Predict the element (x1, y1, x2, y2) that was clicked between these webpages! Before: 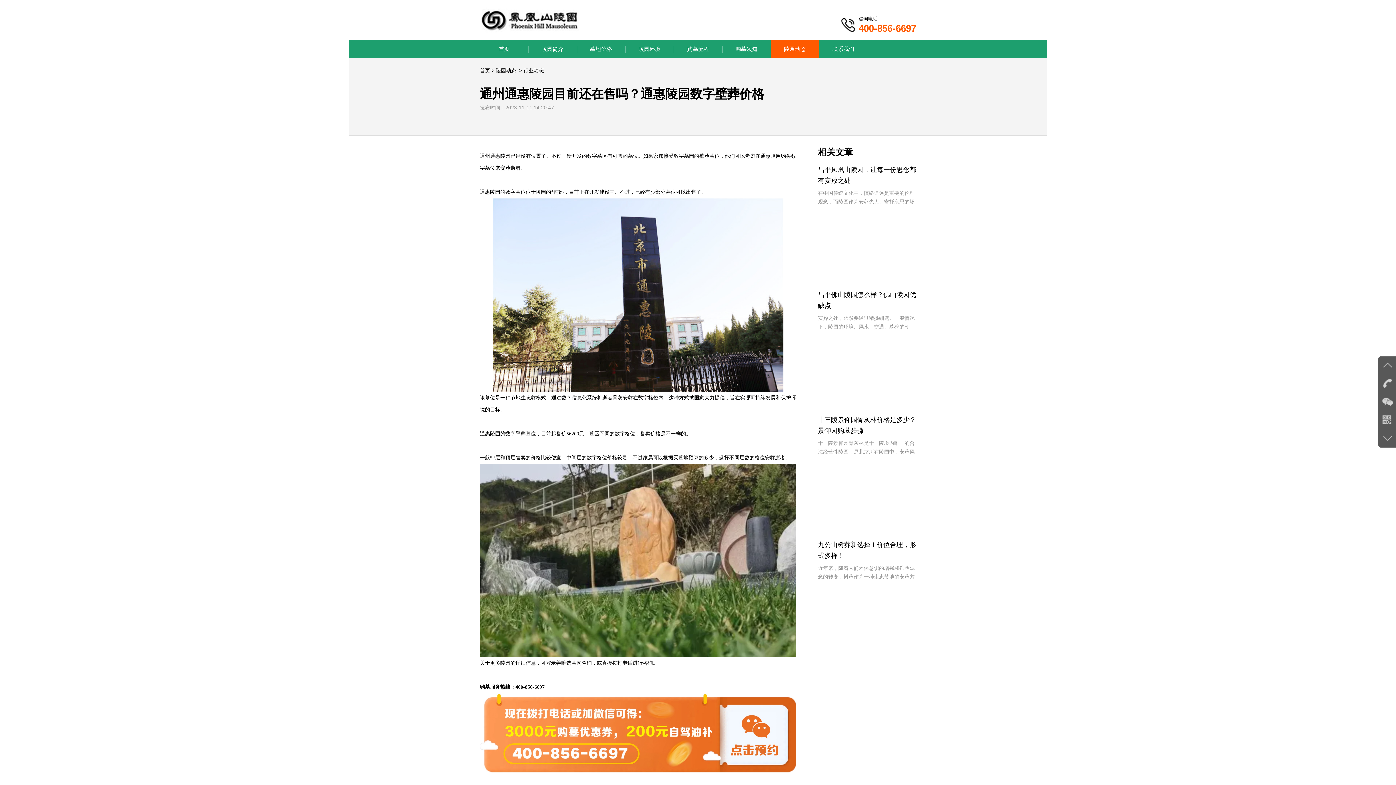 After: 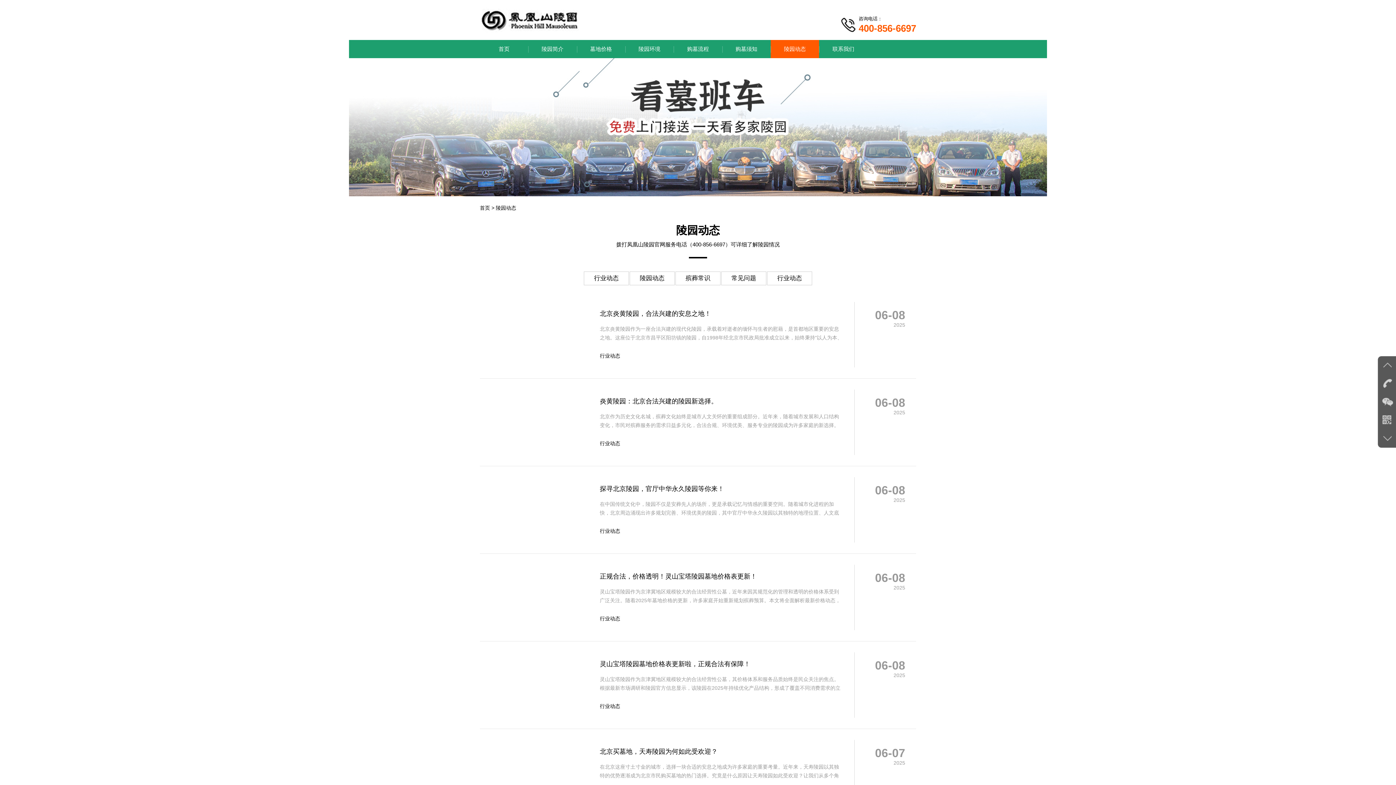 Action: label: 陵园动态 bbox: (496, 67, 516, 73)